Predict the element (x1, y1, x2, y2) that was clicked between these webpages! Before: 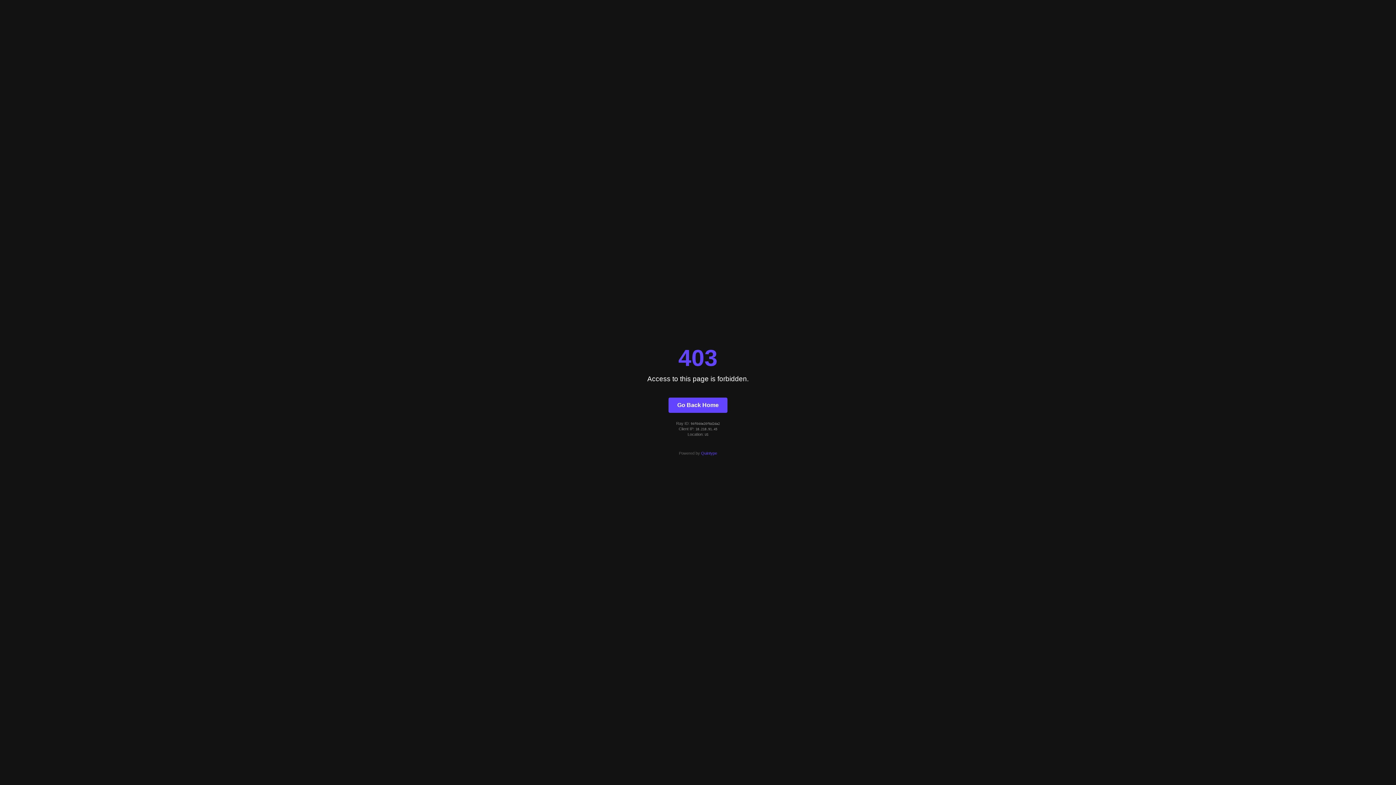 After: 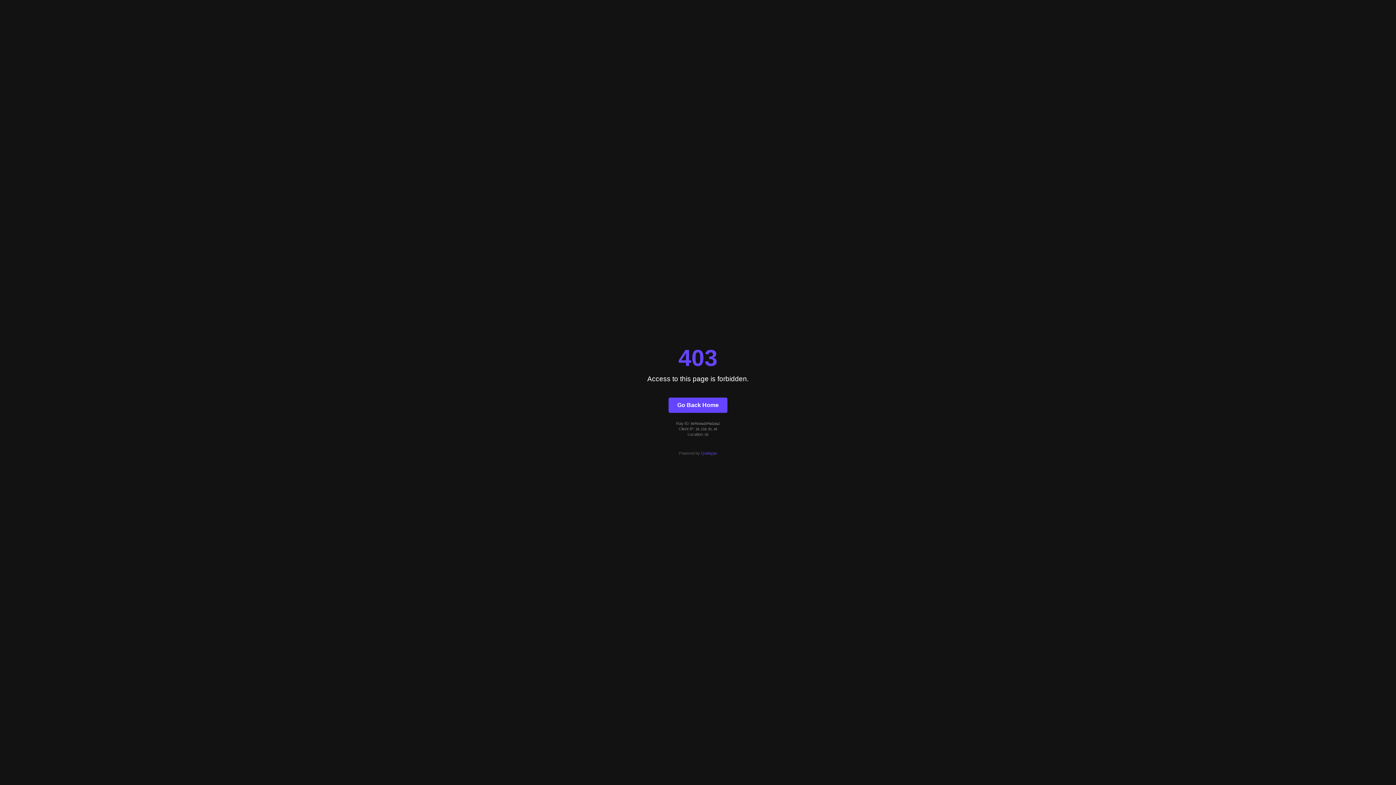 Action: bbox: (701, 451, 717, 455) label: Quintype